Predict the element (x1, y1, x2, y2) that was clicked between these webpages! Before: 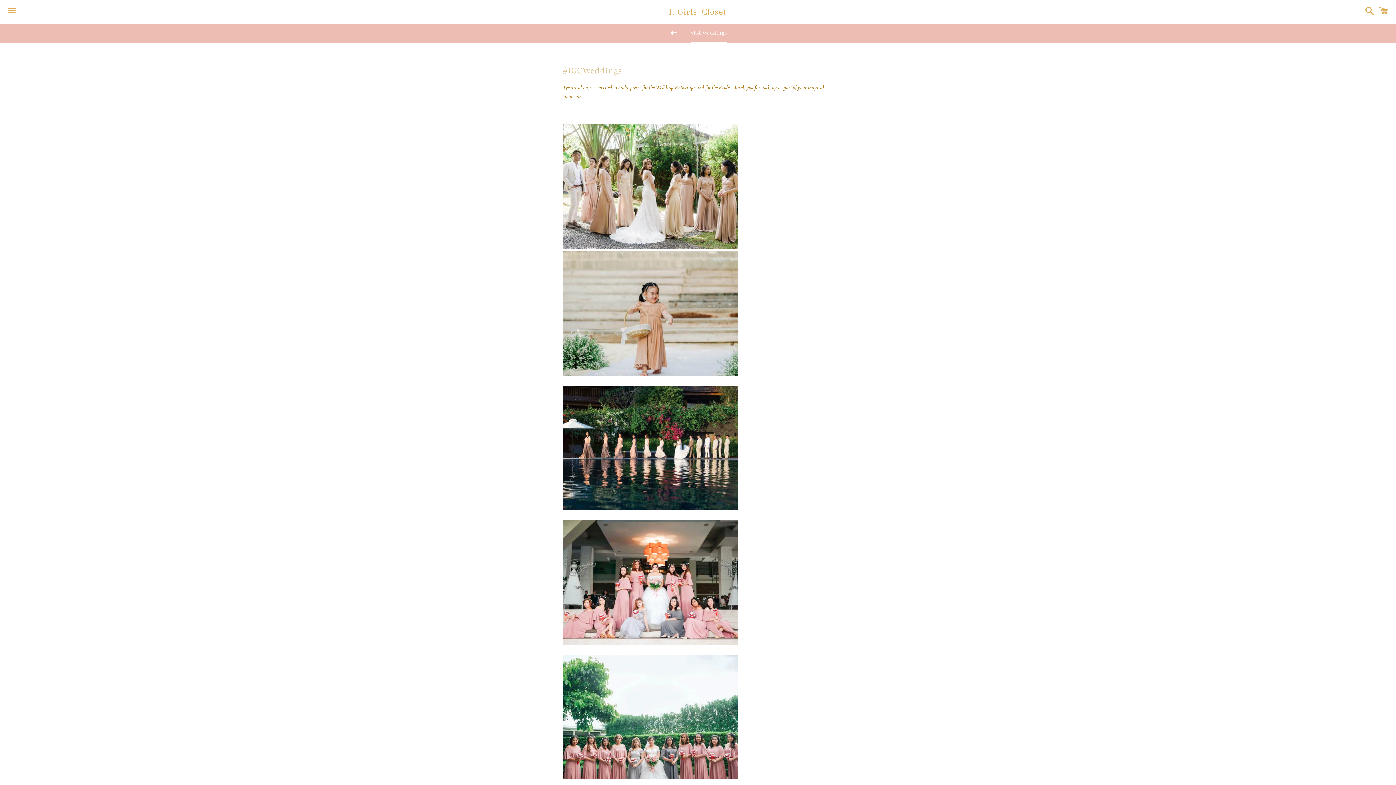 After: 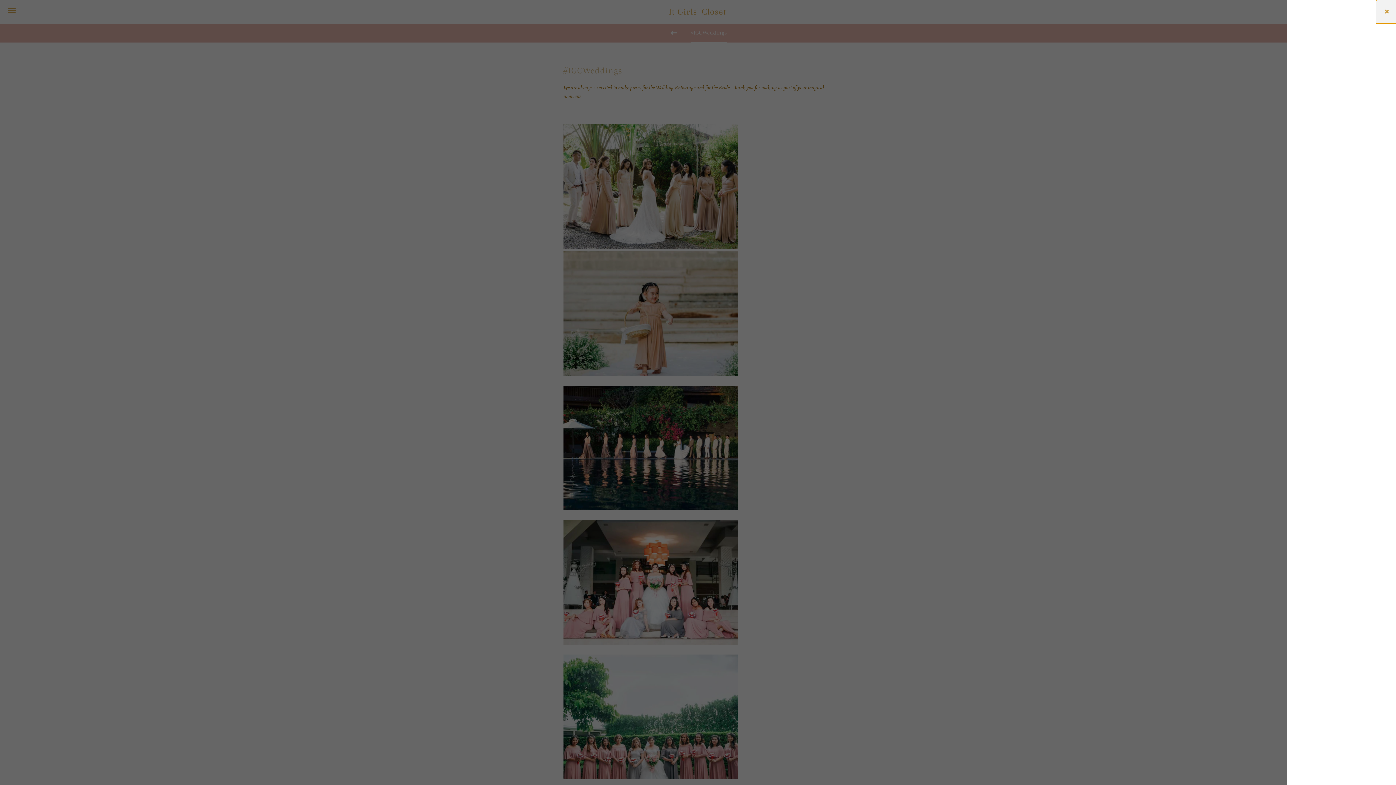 Action: bbox: (1375, 0, 1392, 22) label: Cart